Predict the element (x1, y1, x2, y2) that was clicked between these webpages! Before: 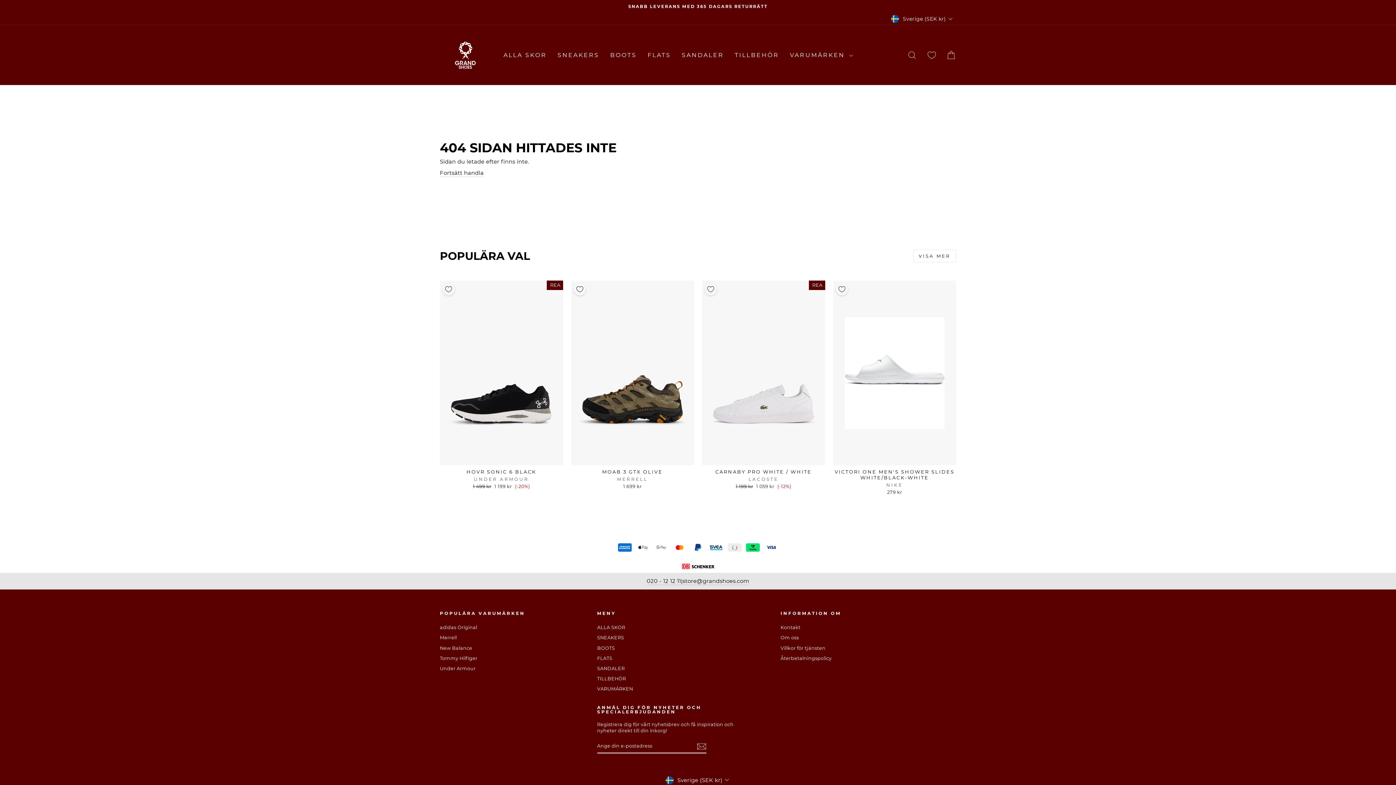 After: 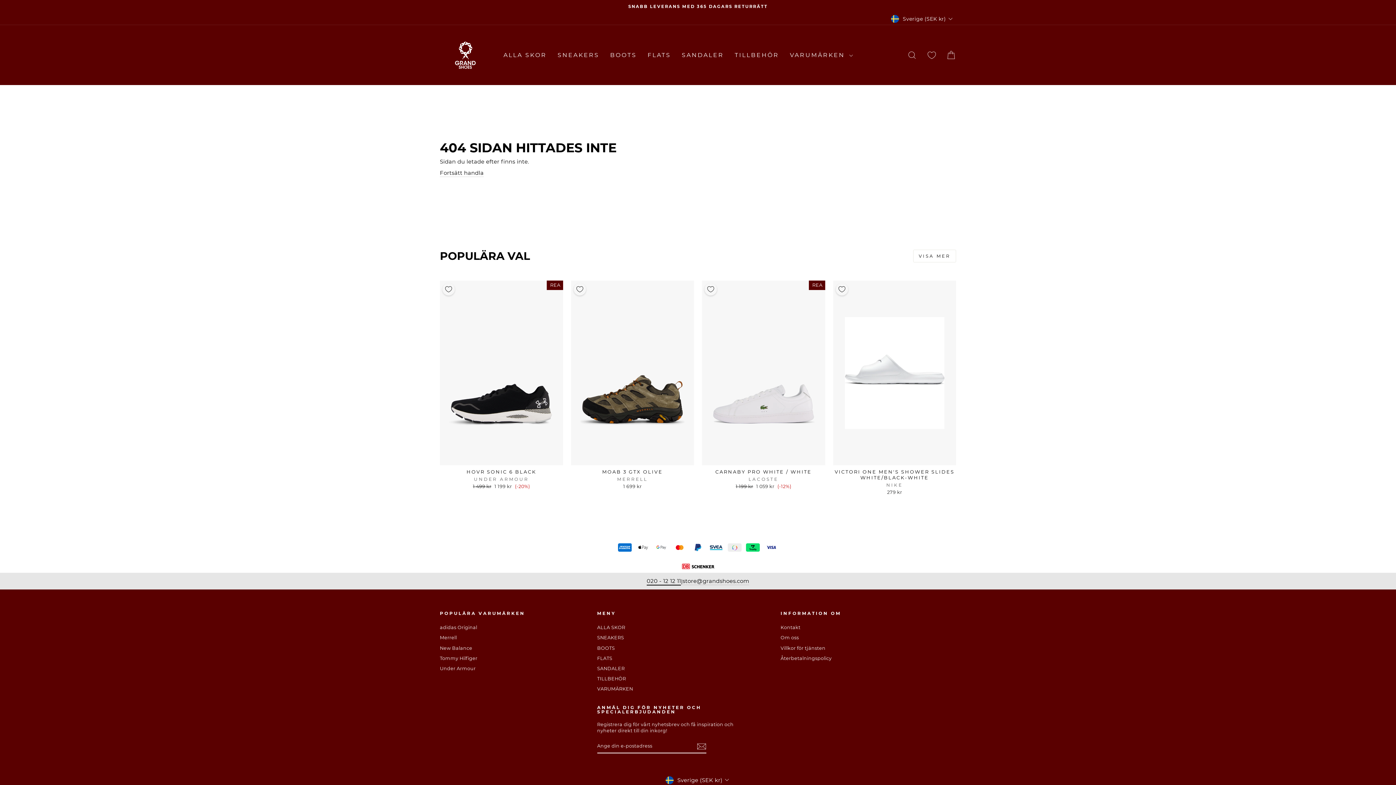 Action: bbox: (646, 577, 681, 585) label: 020 - 12 12 11